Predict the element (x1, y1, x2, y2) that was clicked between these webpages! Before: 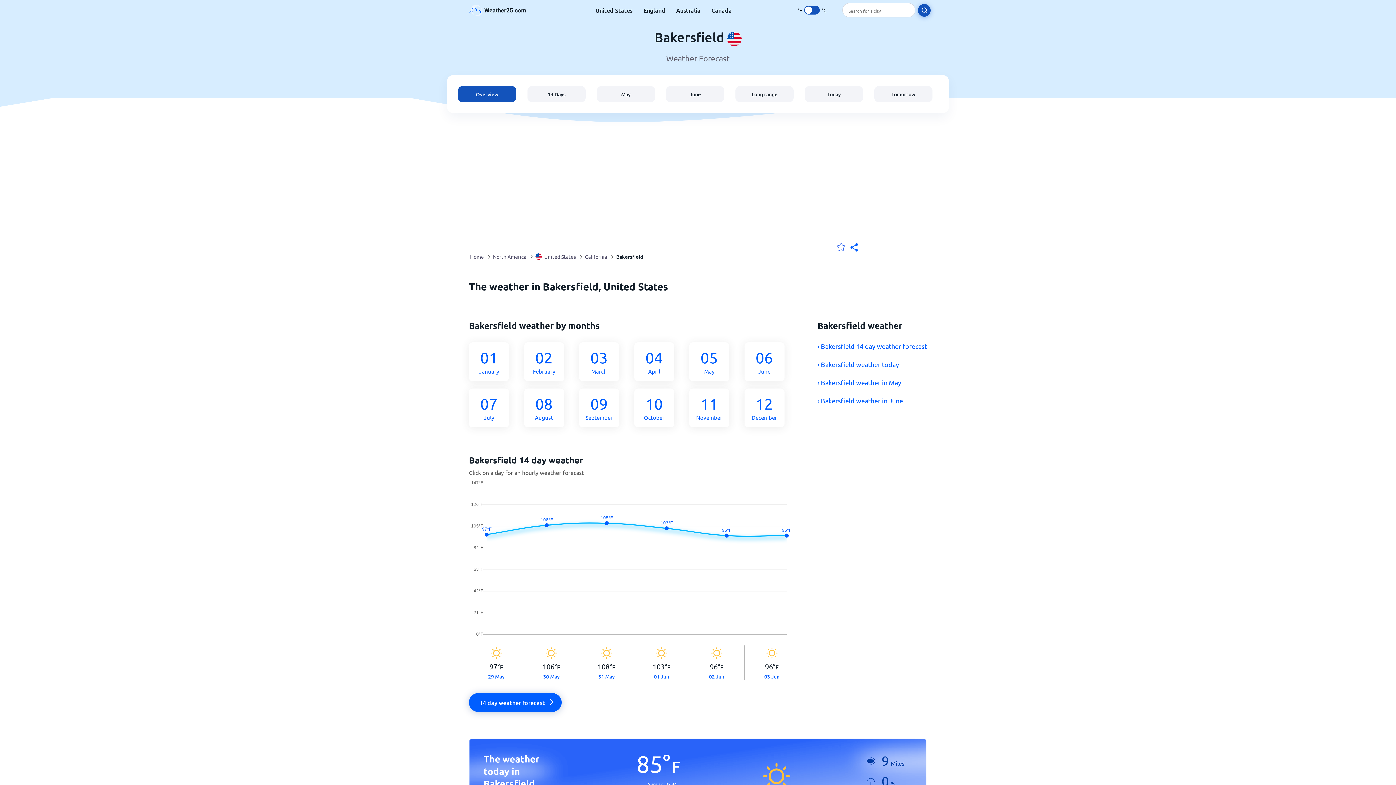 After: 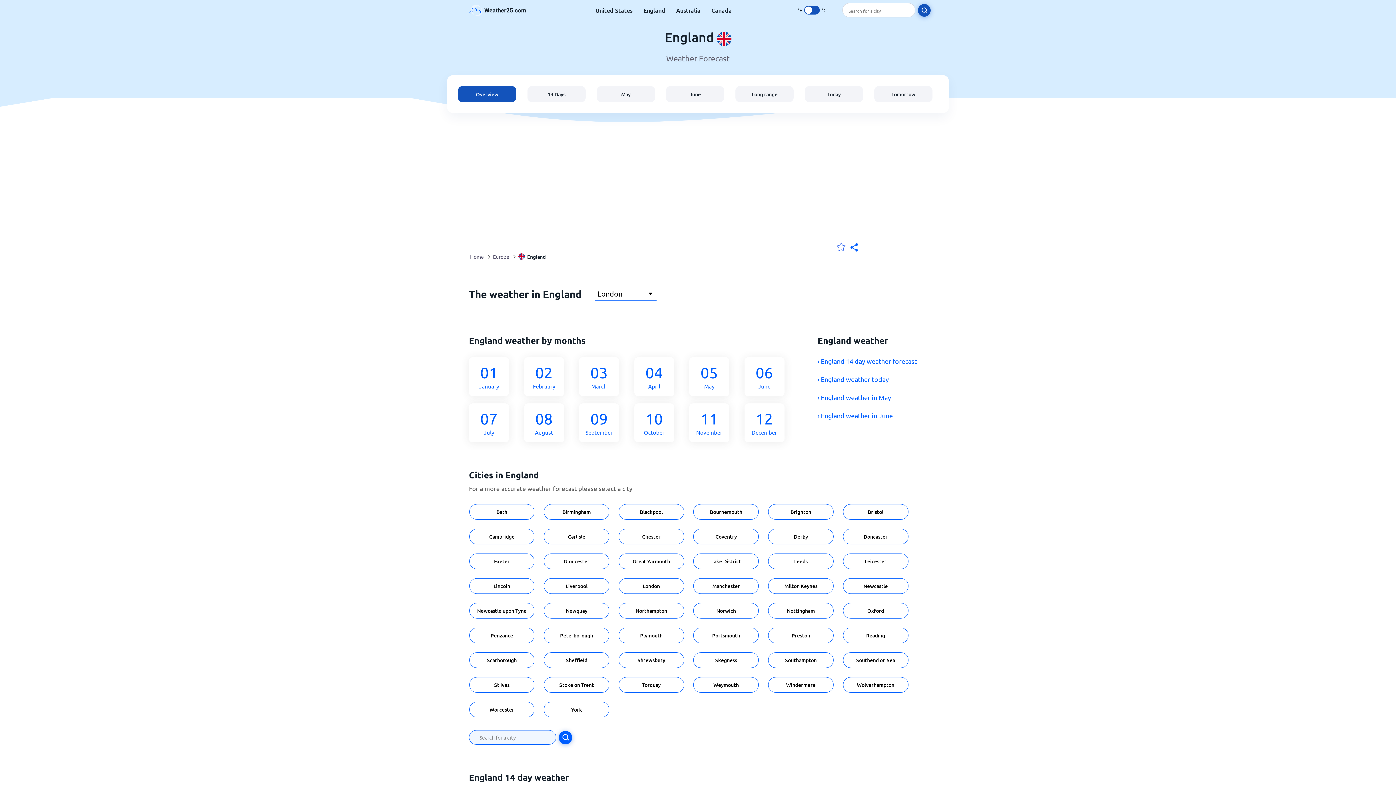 Action: label: England bbox: (643, 6, 665, 14)